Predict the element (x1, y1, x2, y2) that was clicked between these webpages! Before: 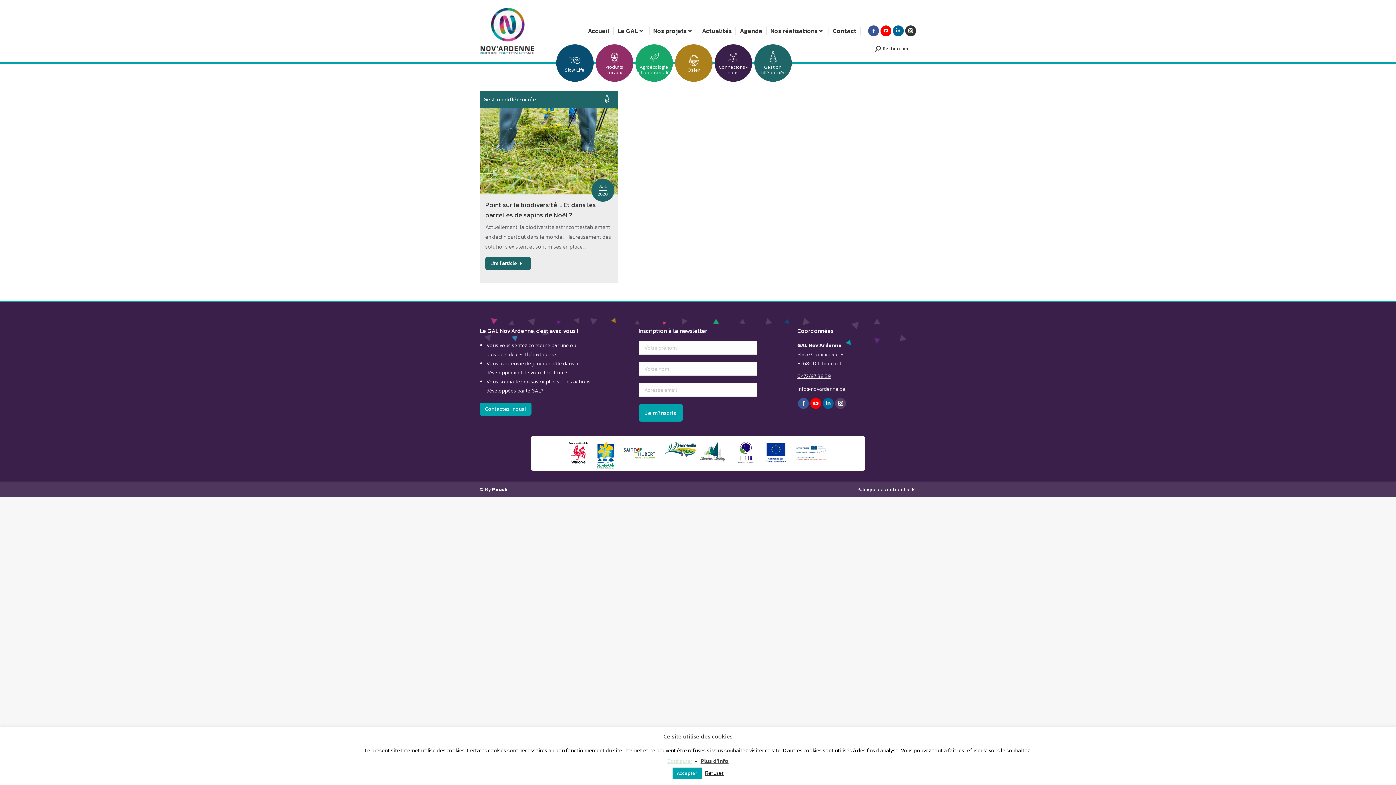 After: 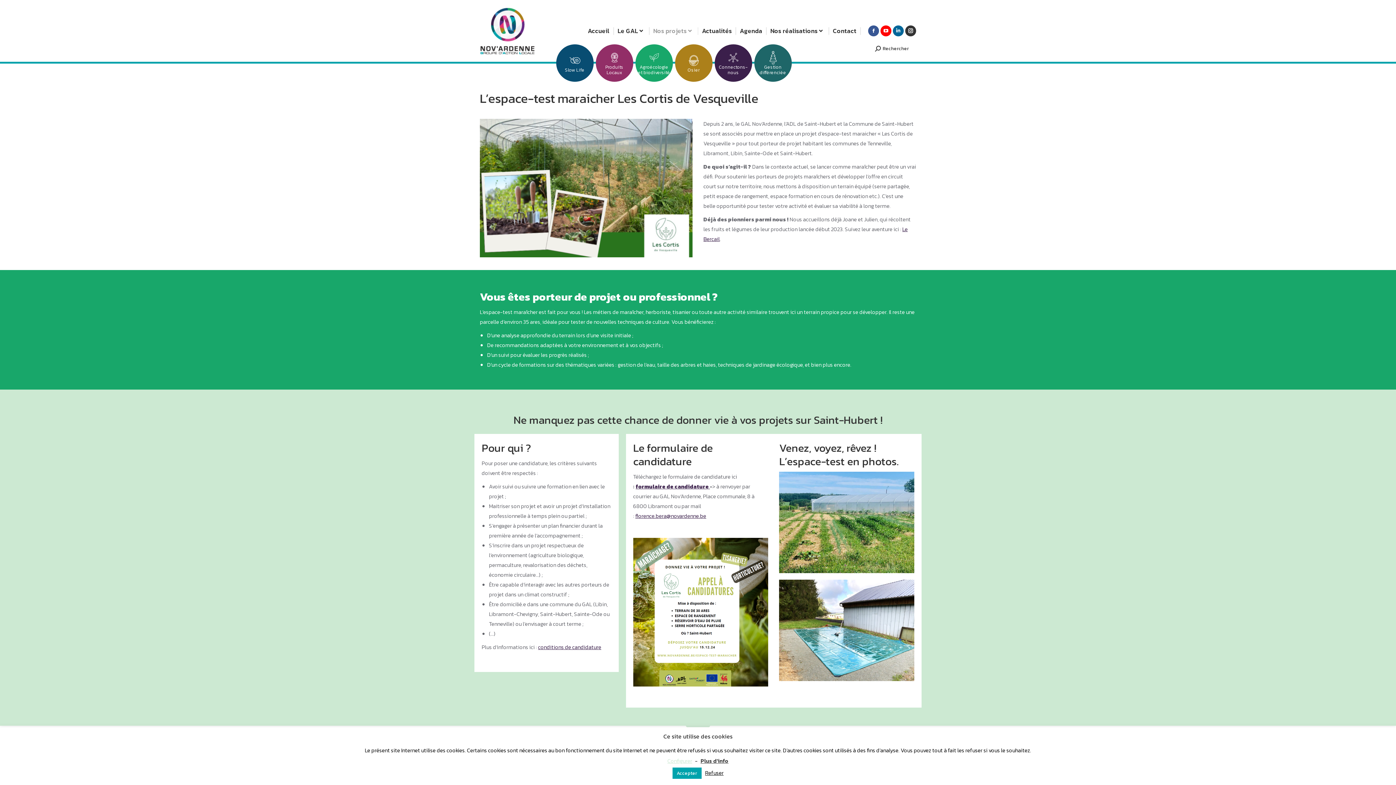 Action: bbox: (667, 124, 735, 144) label: L’espace-test maraicher Les Cortis de Vesqueville